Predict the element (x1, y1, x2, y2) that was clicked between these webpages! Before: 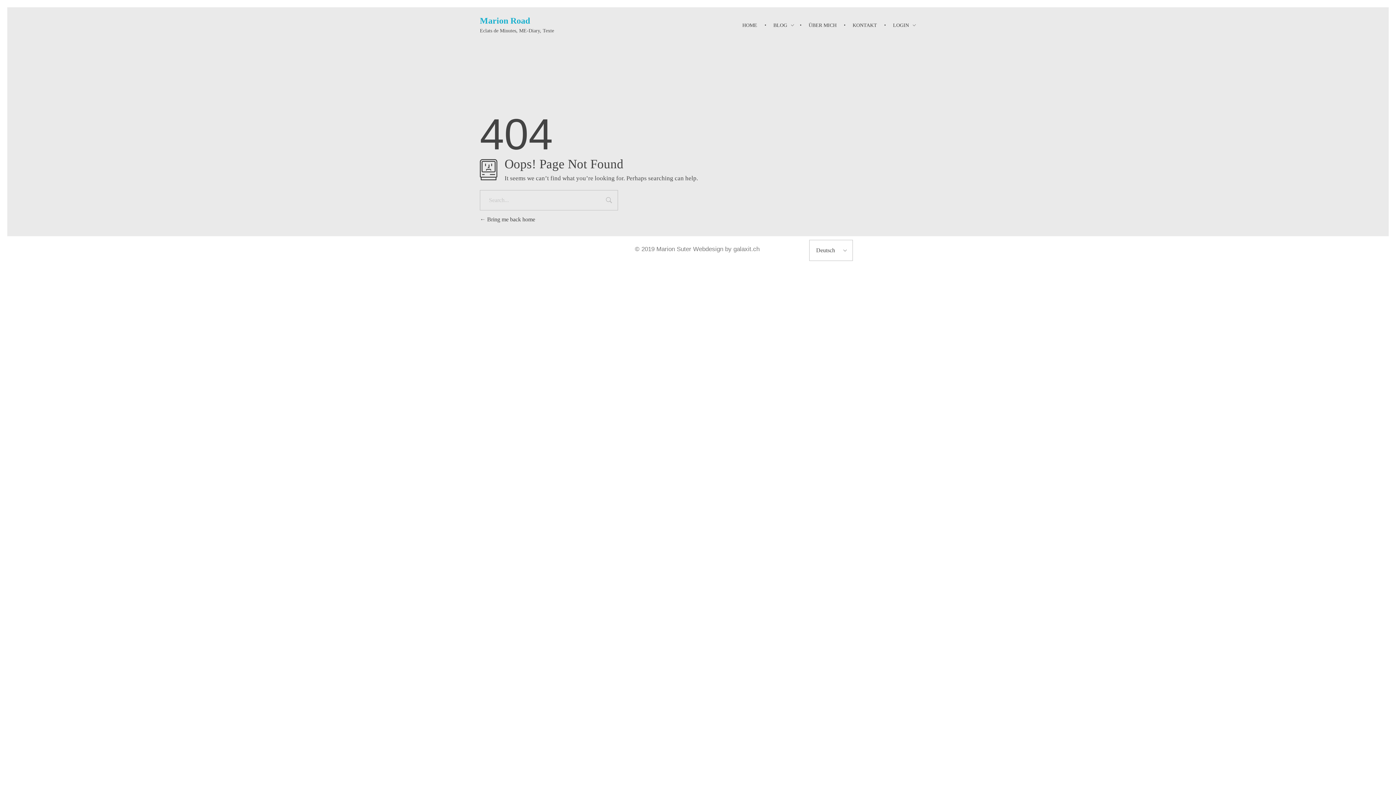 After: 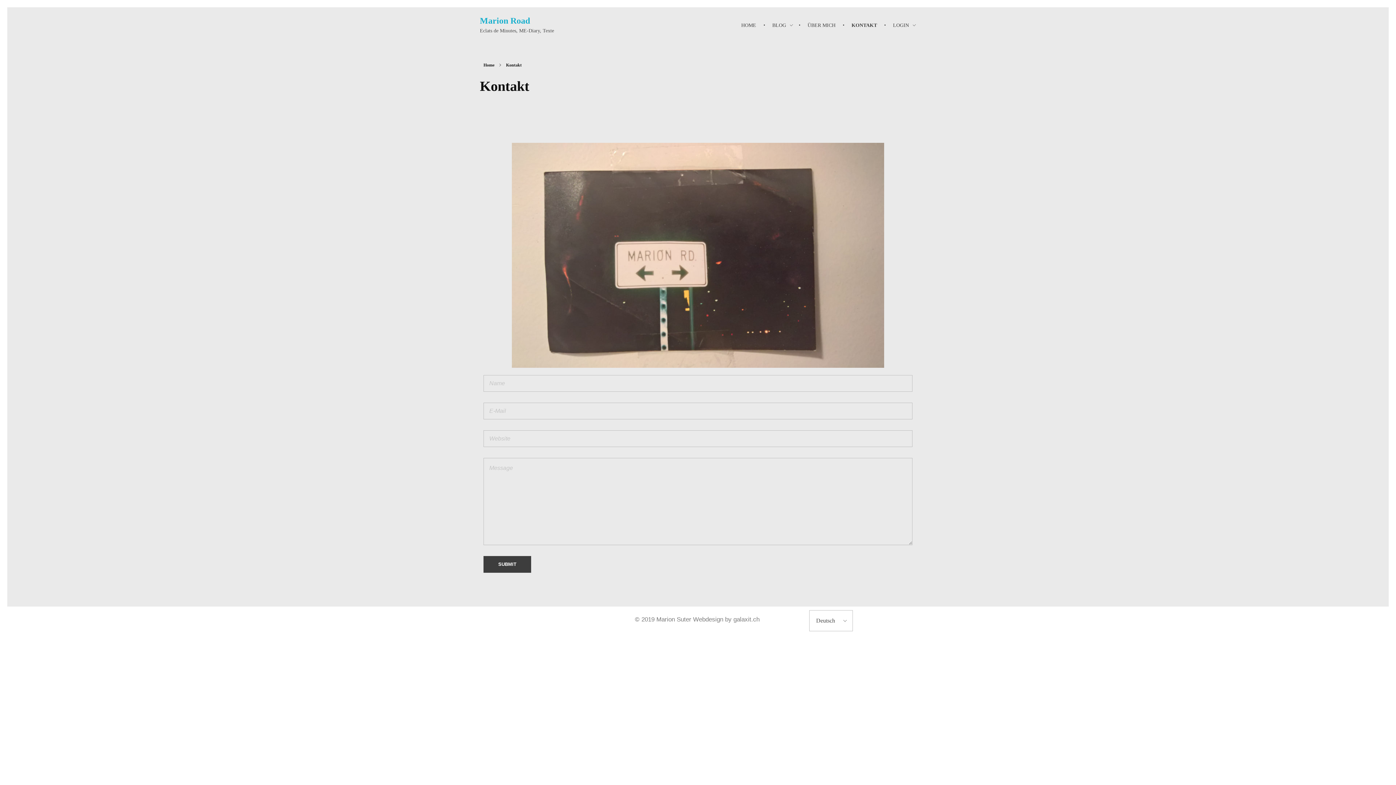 Action: bbox: (846, 7, 886, 43) label: KONTAKT 